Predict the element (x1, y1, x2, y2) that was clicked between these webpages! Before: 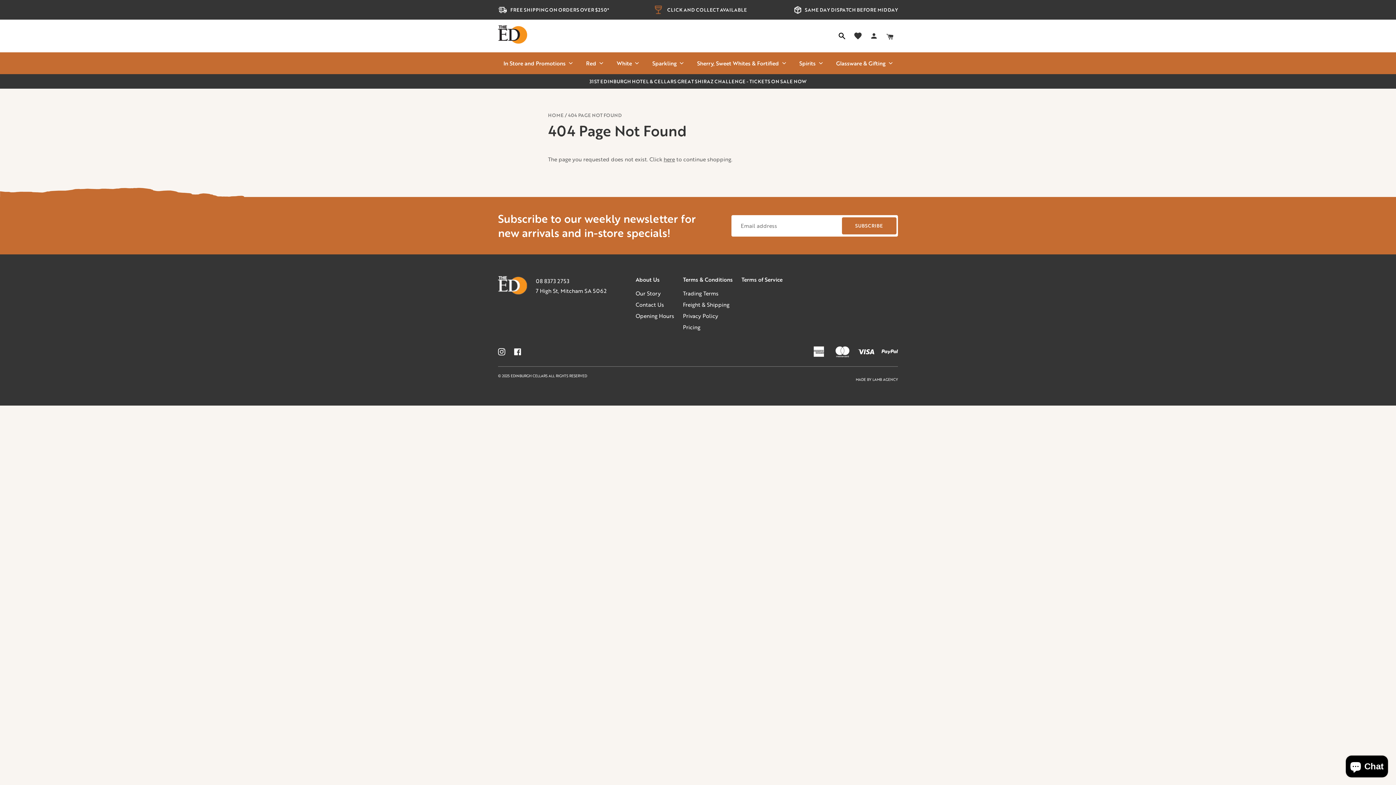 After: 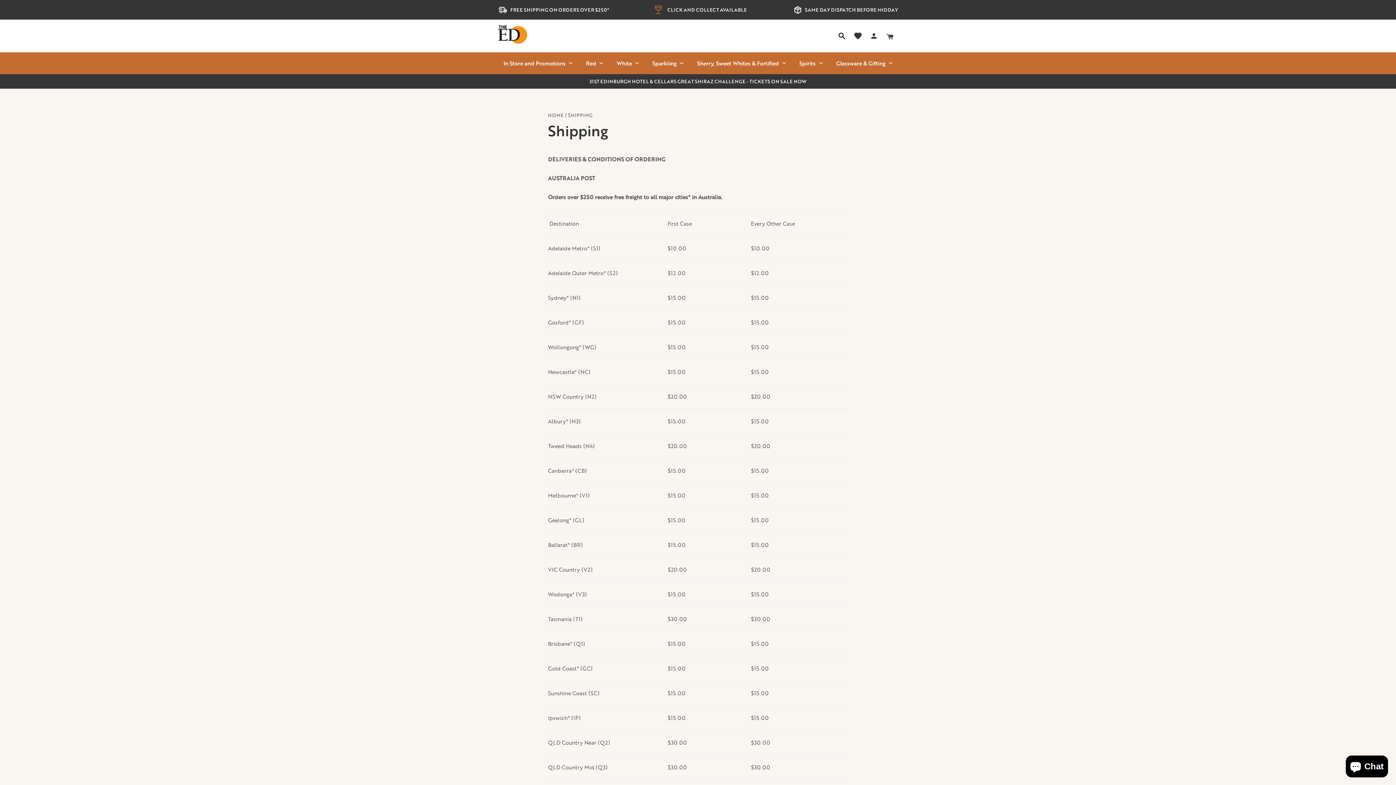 Action: label: Freight & Shipping bbox: (683, 300, 732, 309)